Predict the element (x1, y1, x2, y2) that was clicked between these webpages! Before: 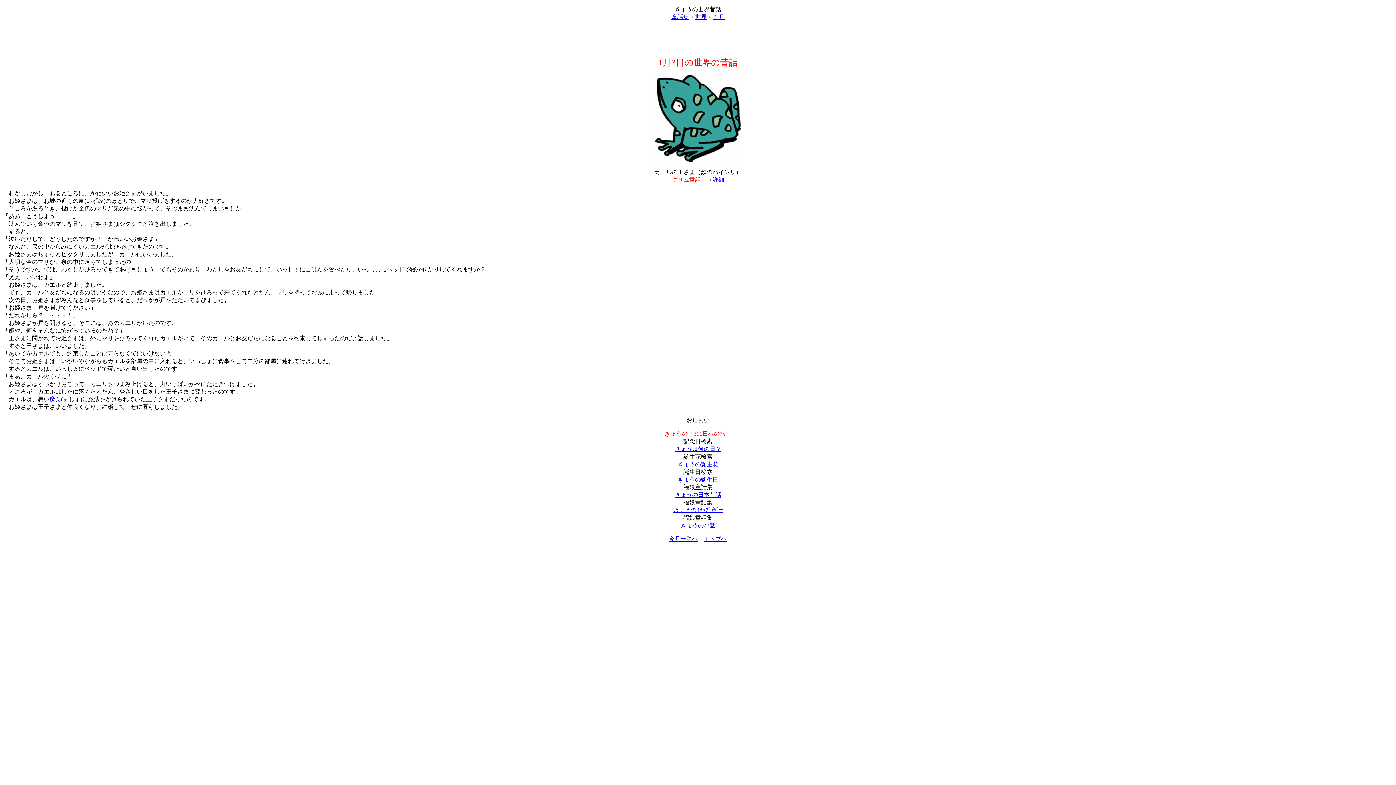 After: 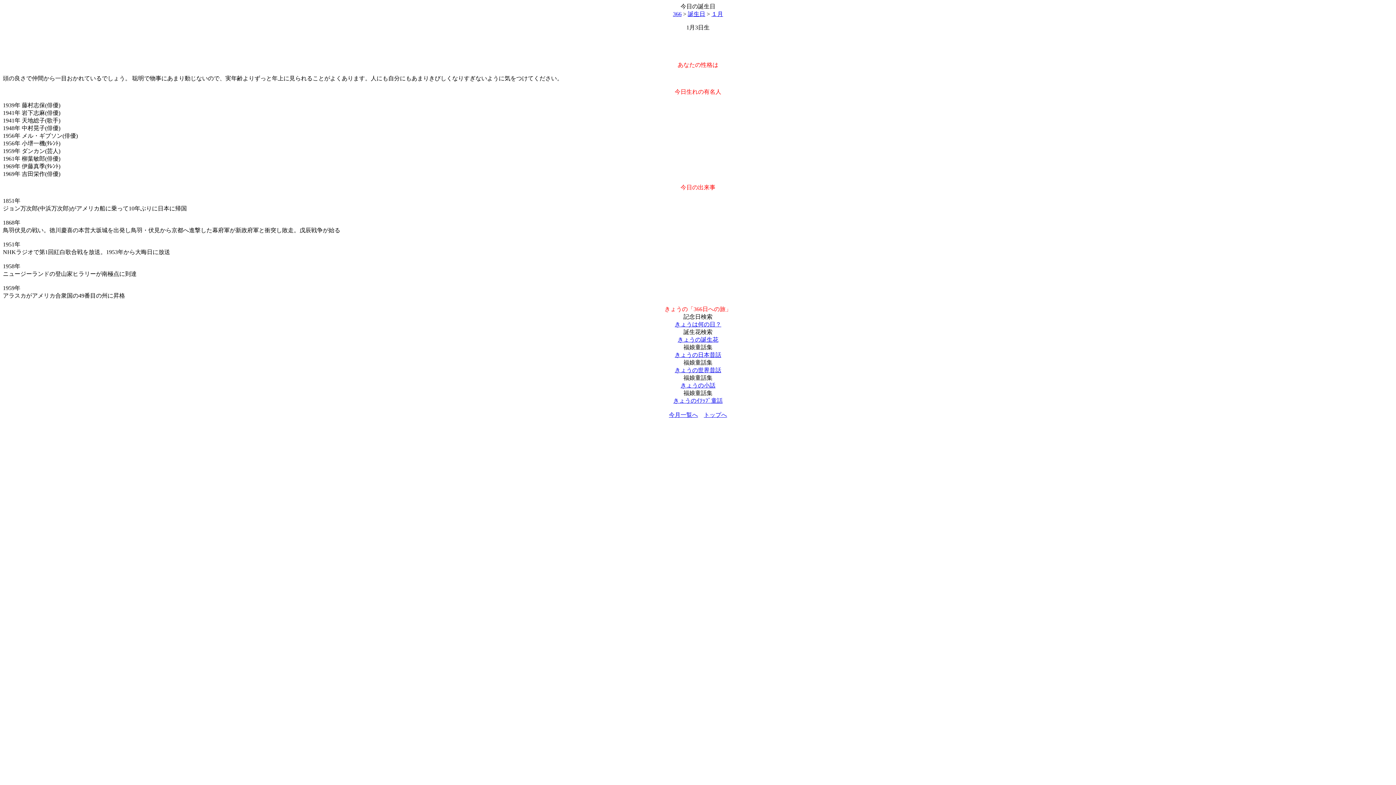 Action: bbox: (677, 476, 718, 482) label: きょうの誕生日